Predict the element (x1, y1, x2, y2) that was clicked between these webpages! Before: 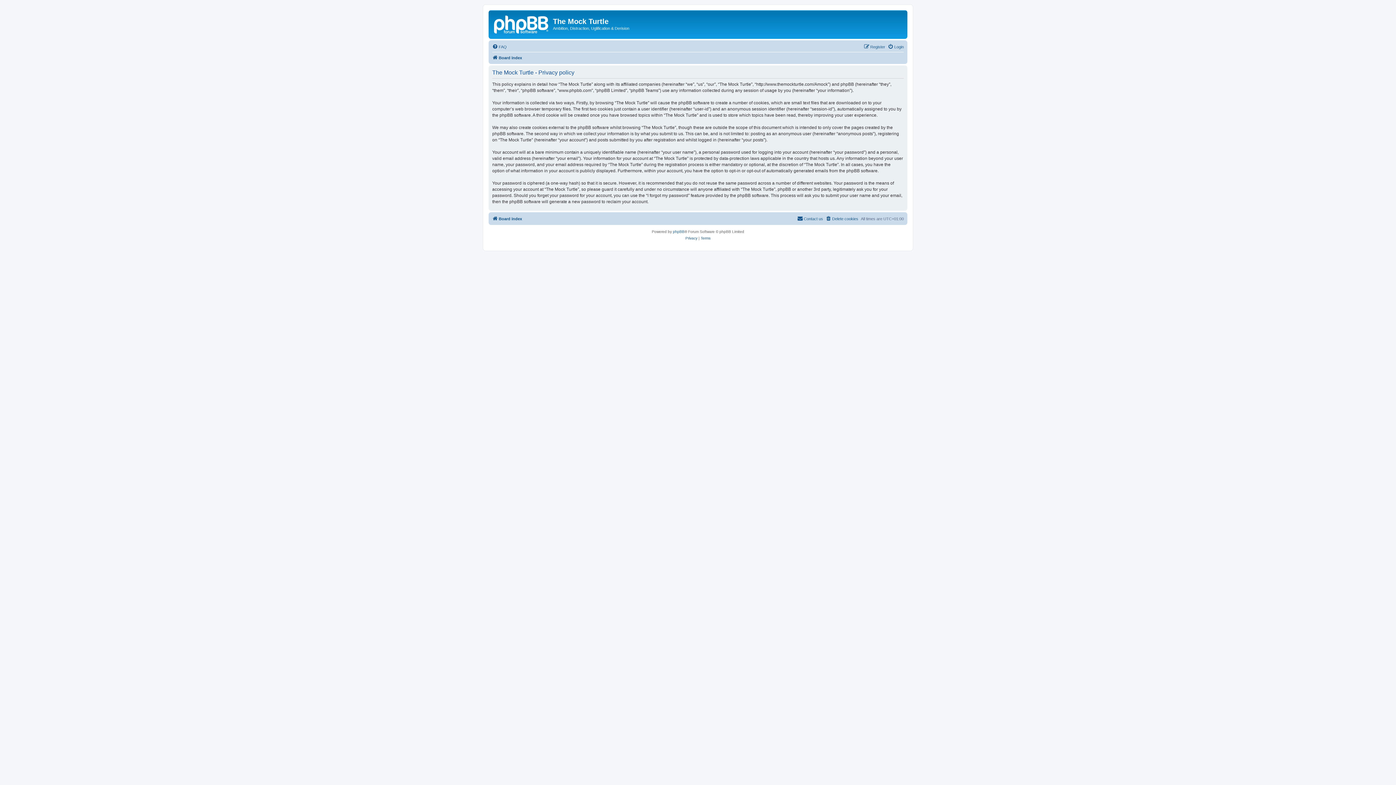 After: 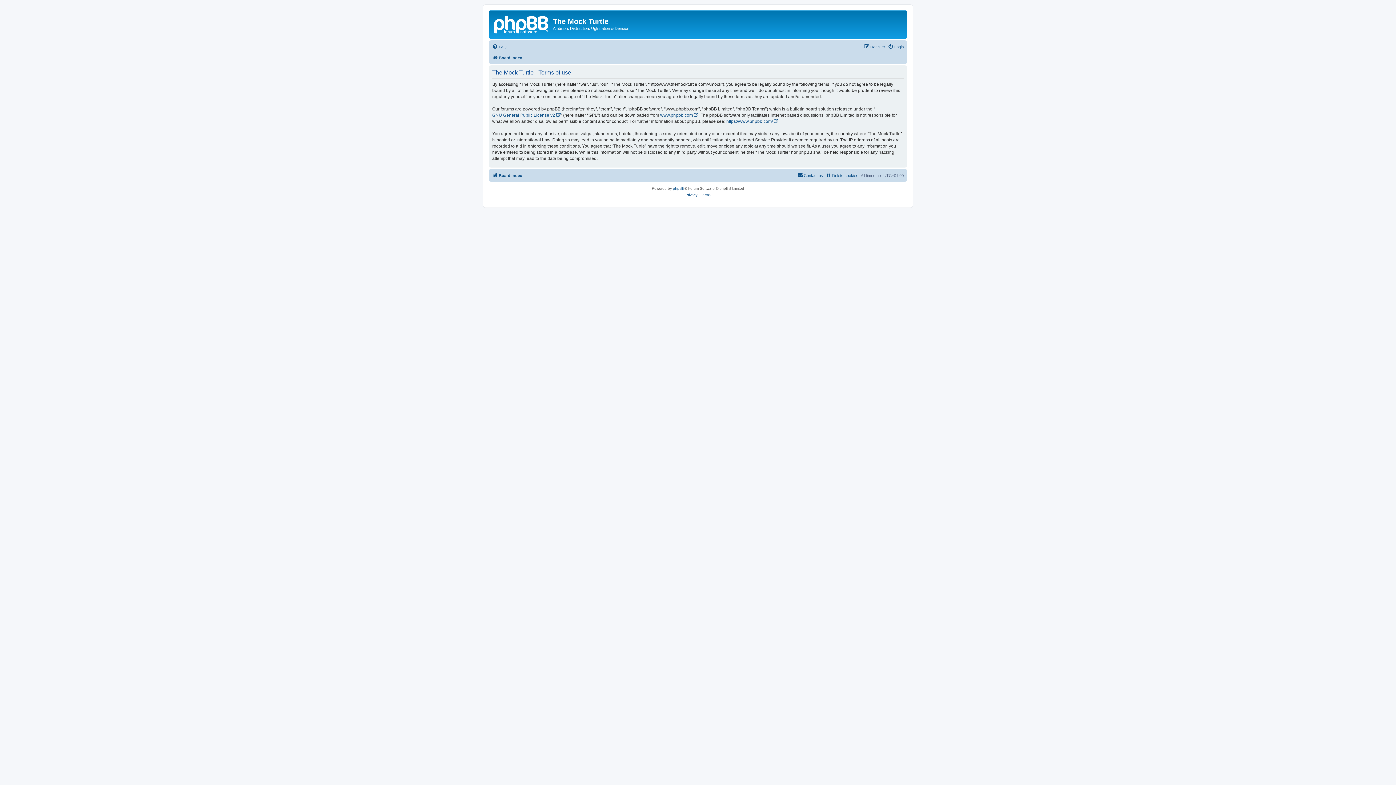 Action: bbox: (700, 235, 710, 241) label: Terms